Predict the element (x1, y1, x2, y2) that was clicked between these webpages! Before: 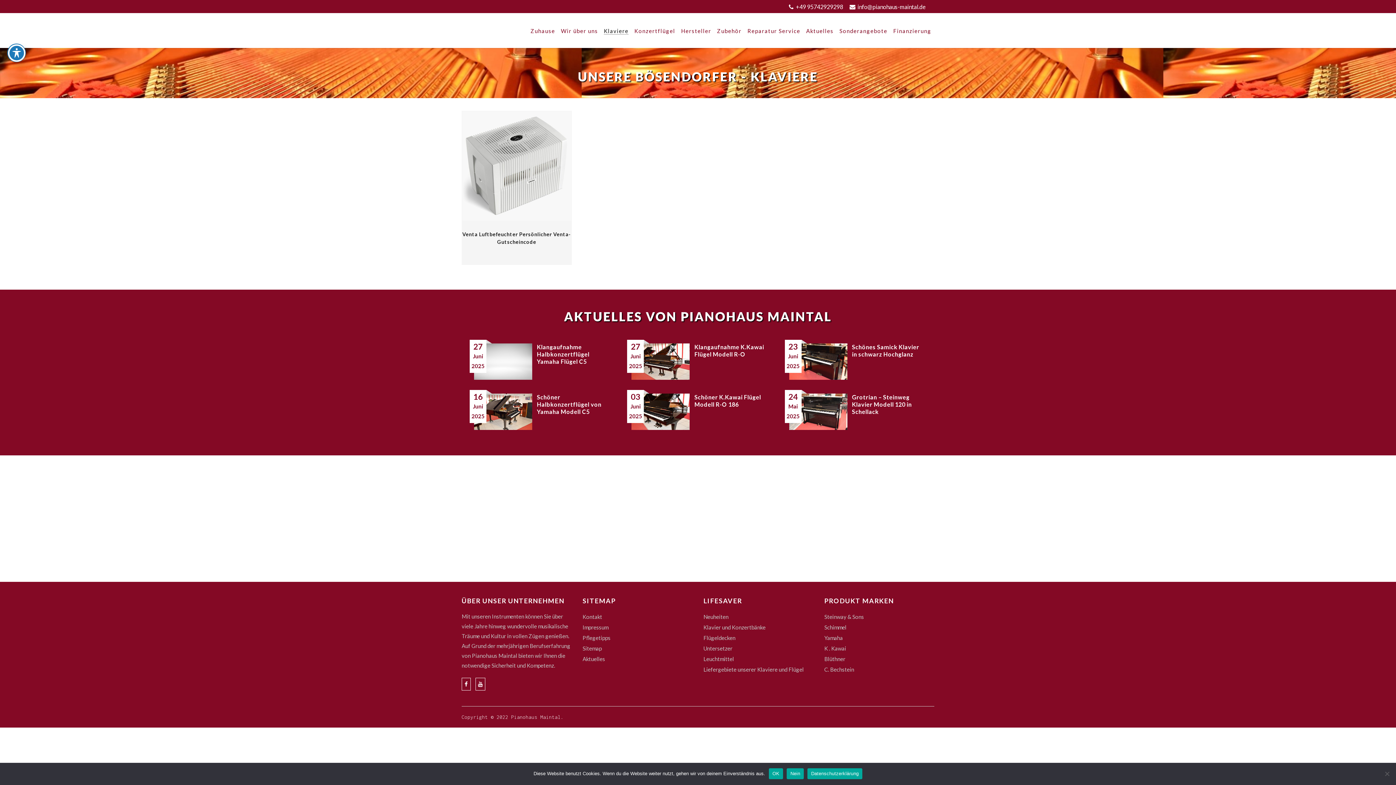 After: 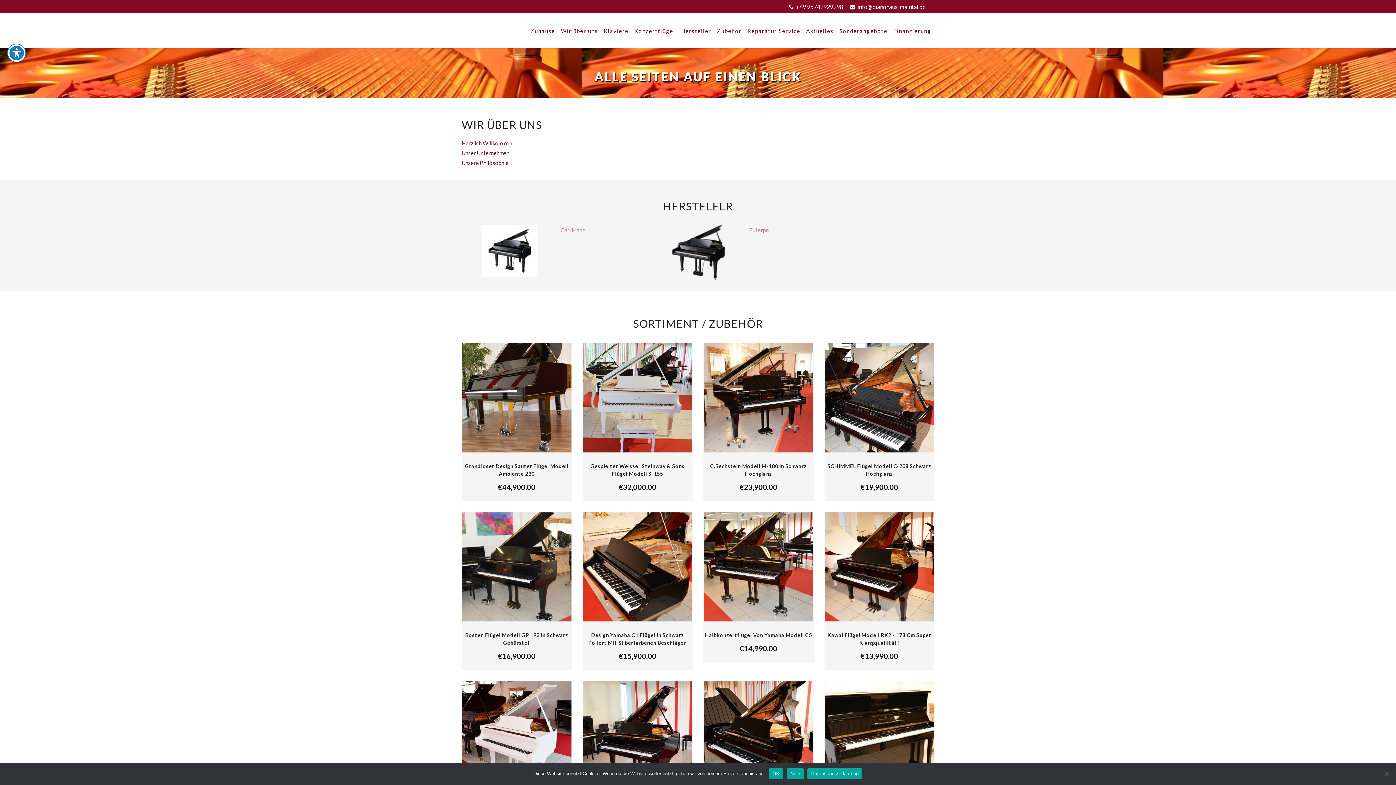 Action: label: Sitemap bbox: (582, 645, 602, 651)